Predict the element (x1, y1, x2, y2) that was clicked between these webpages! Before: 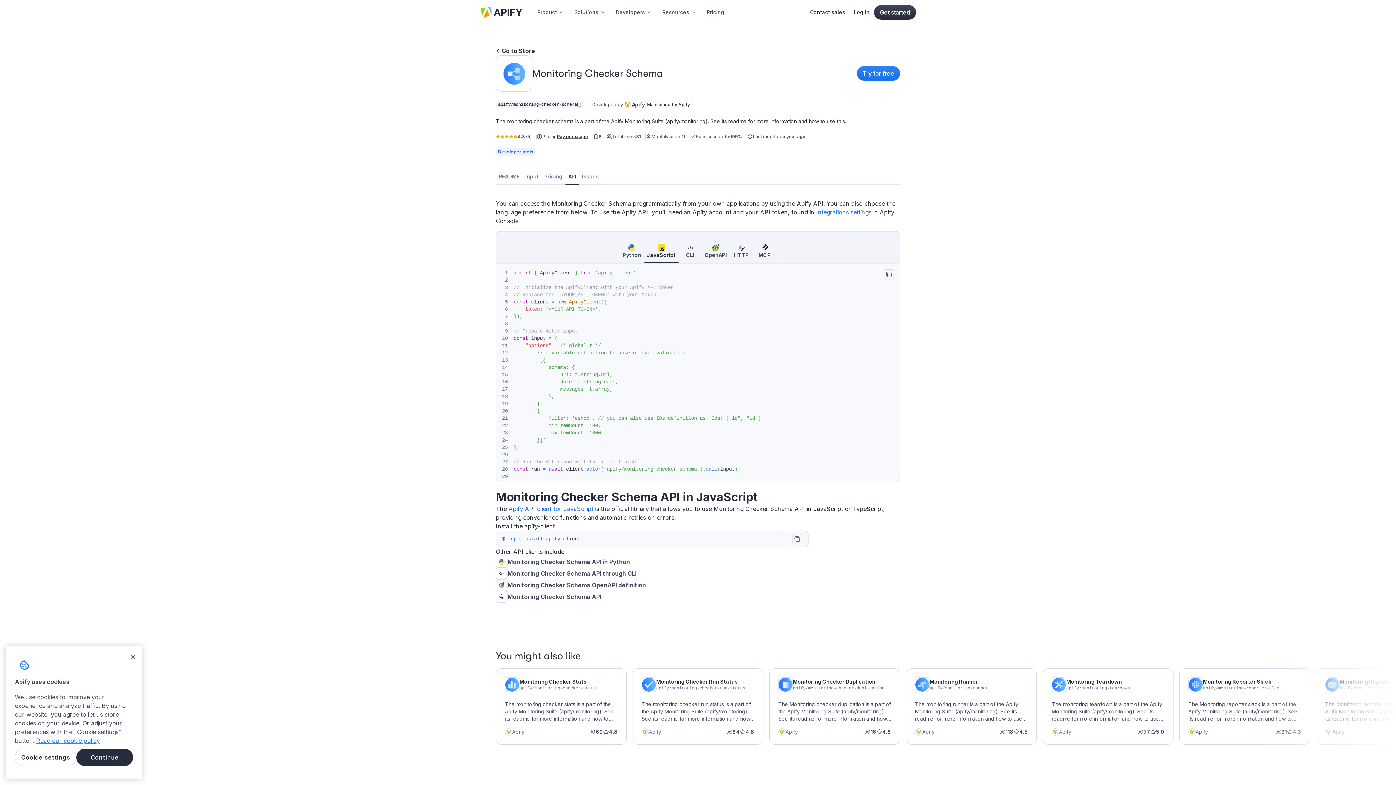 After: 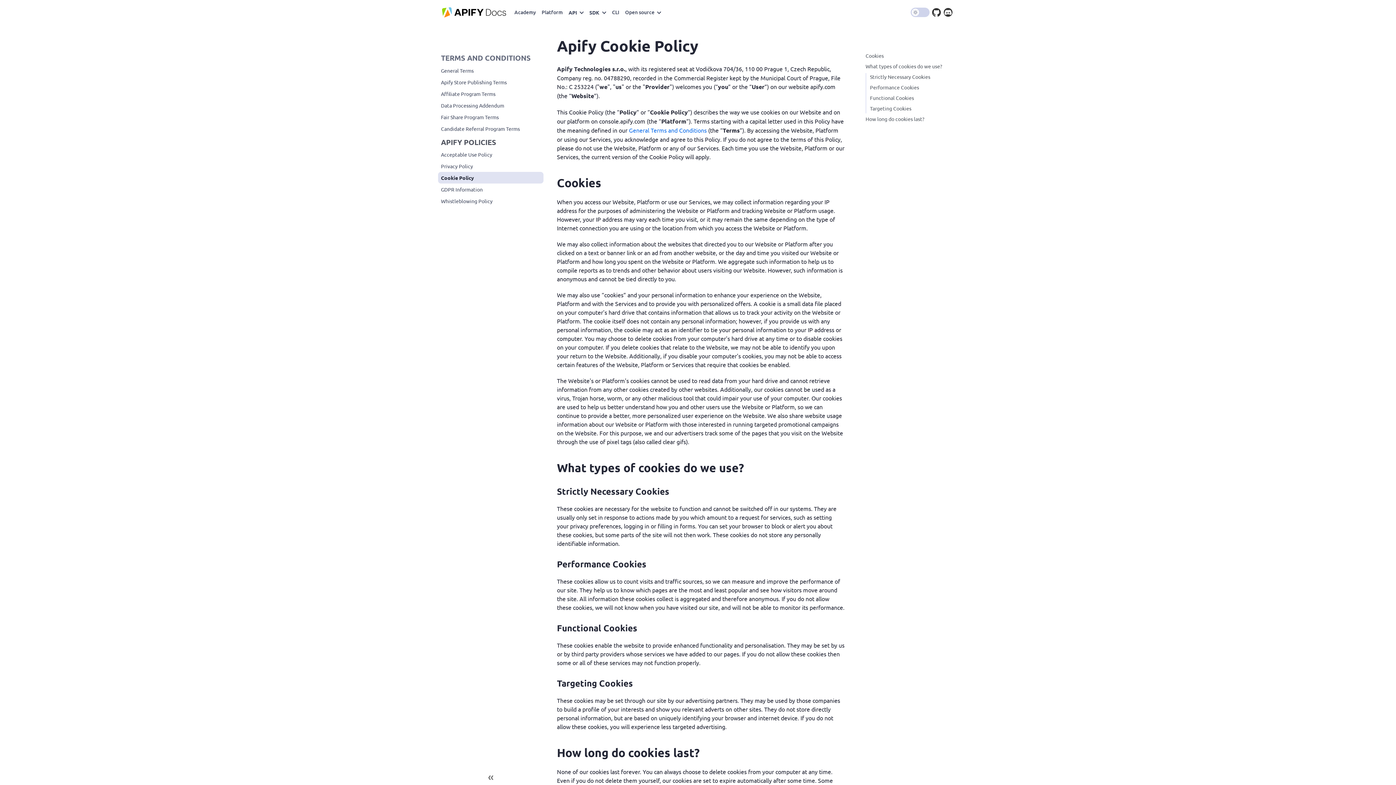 Action: bbox: (36, 737, 100, 744) label: More information about your privacy, opens in a new tab